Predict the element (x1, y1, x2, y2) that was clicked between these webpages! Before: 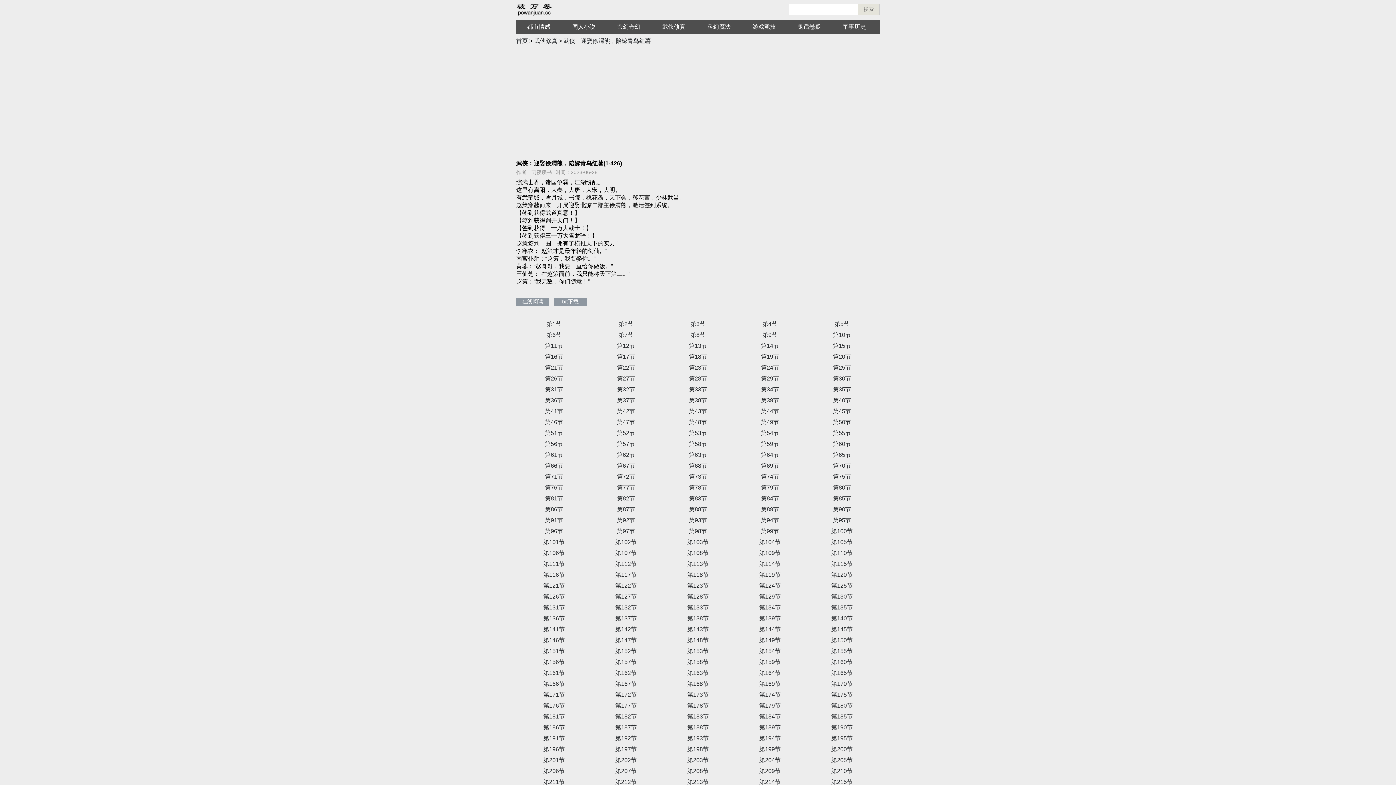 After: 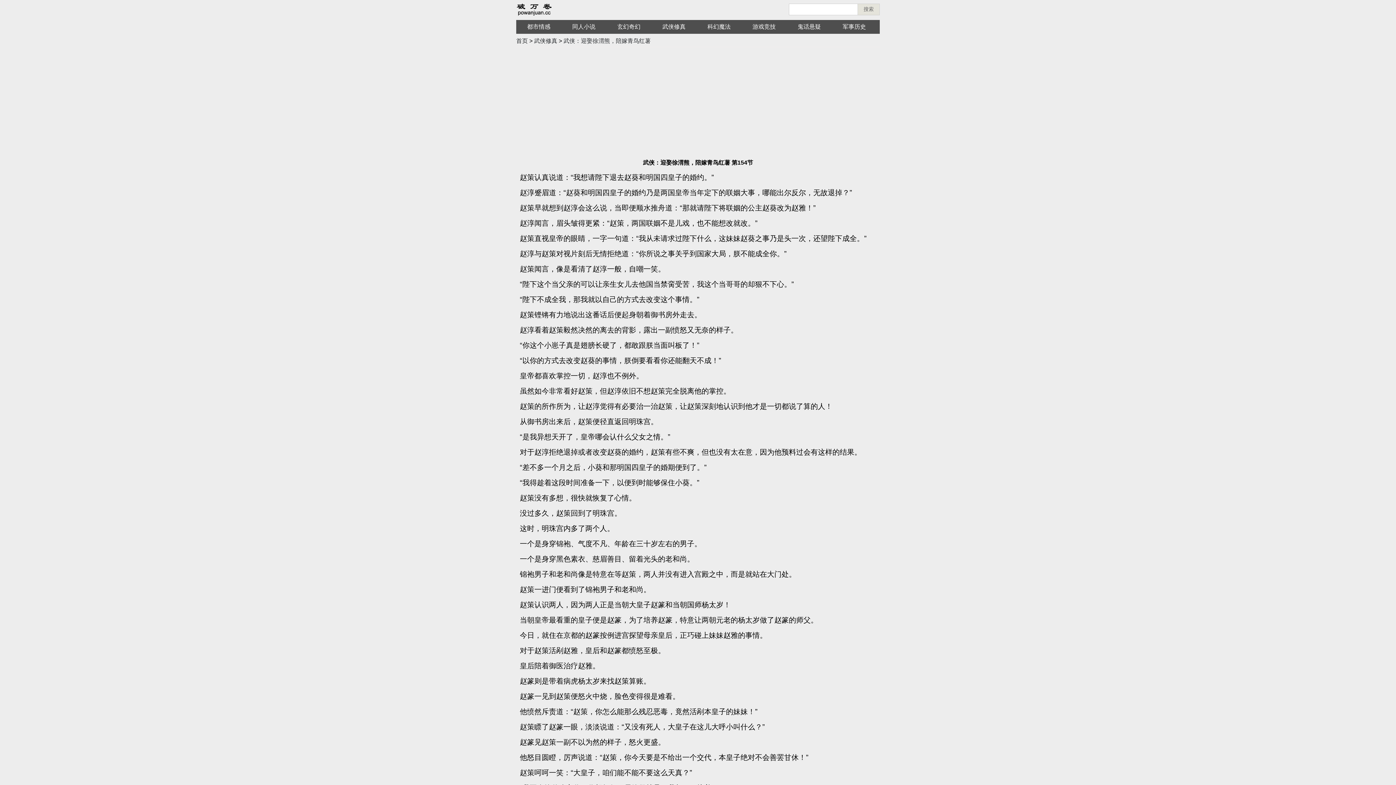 Action: label: 第154节 bbox: (759, 648, 780, 654)